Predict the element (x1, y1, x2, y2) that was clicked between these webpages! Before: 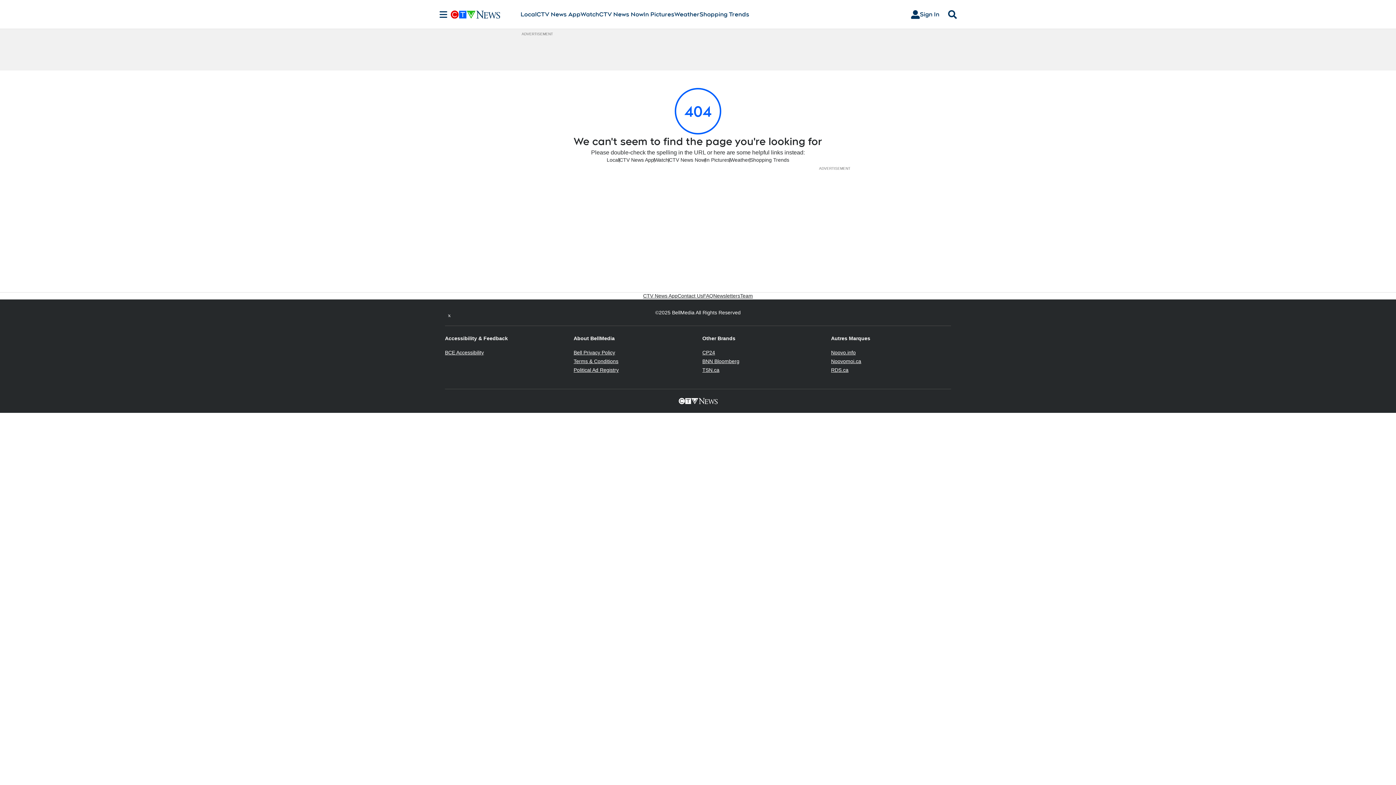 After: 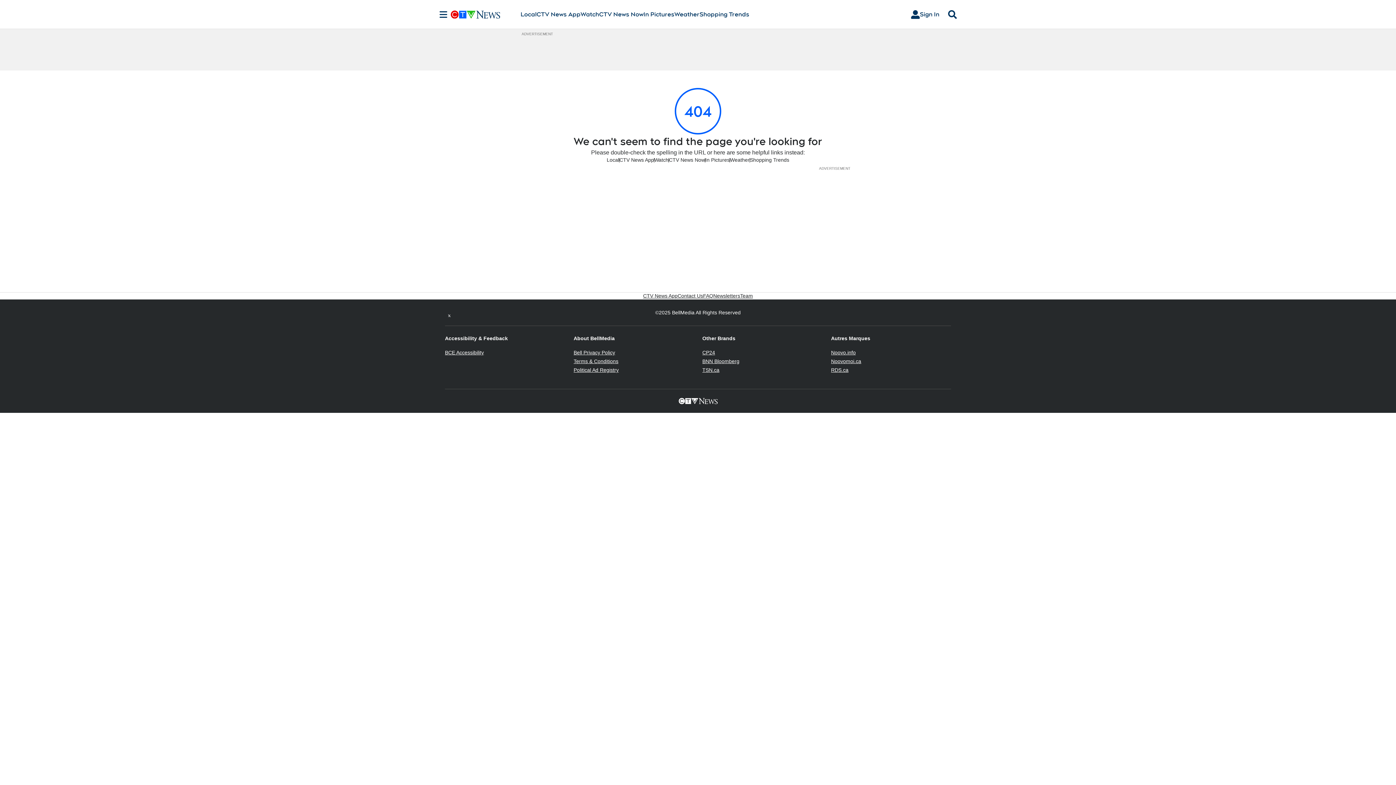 Action: label: Terms & Conditions
Opens in new window bbox: (573, 358, 618, 364)